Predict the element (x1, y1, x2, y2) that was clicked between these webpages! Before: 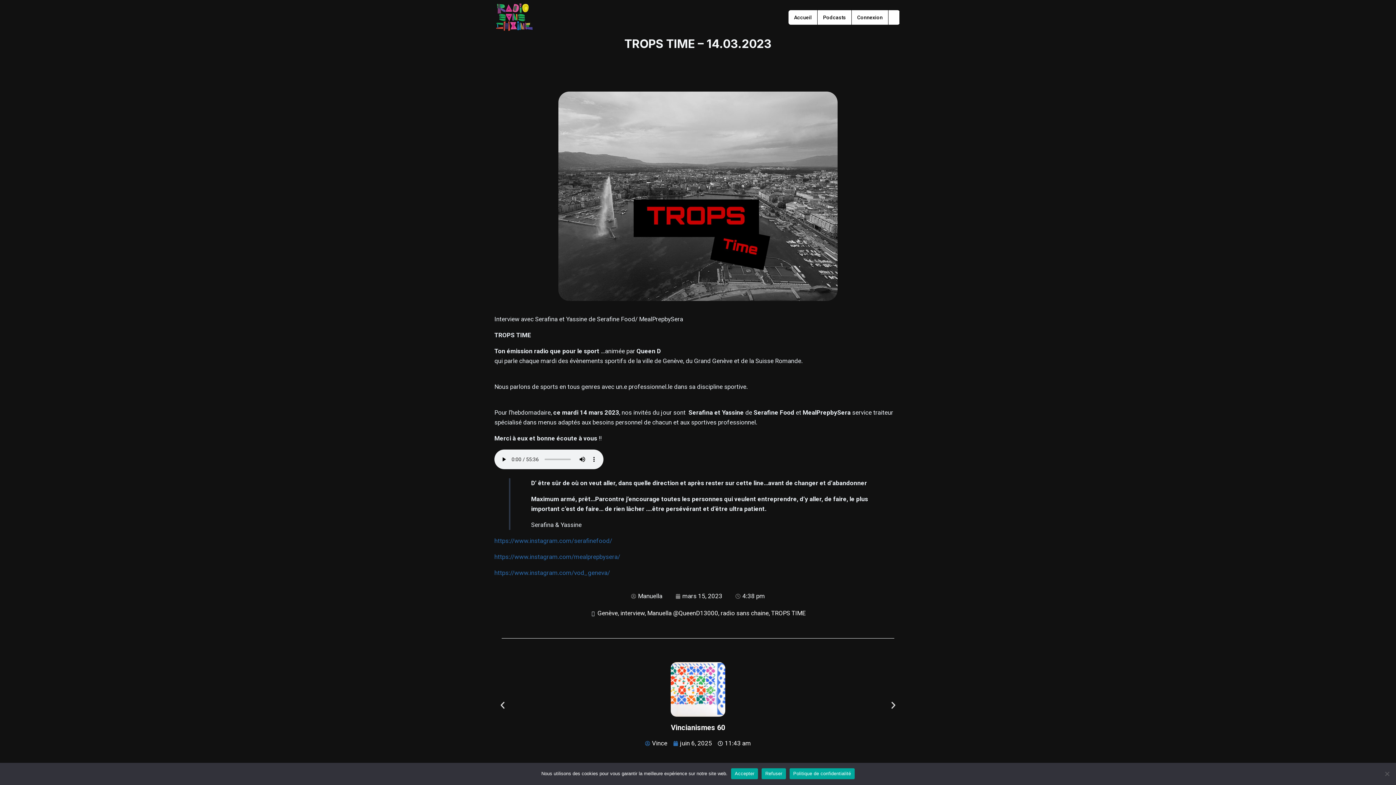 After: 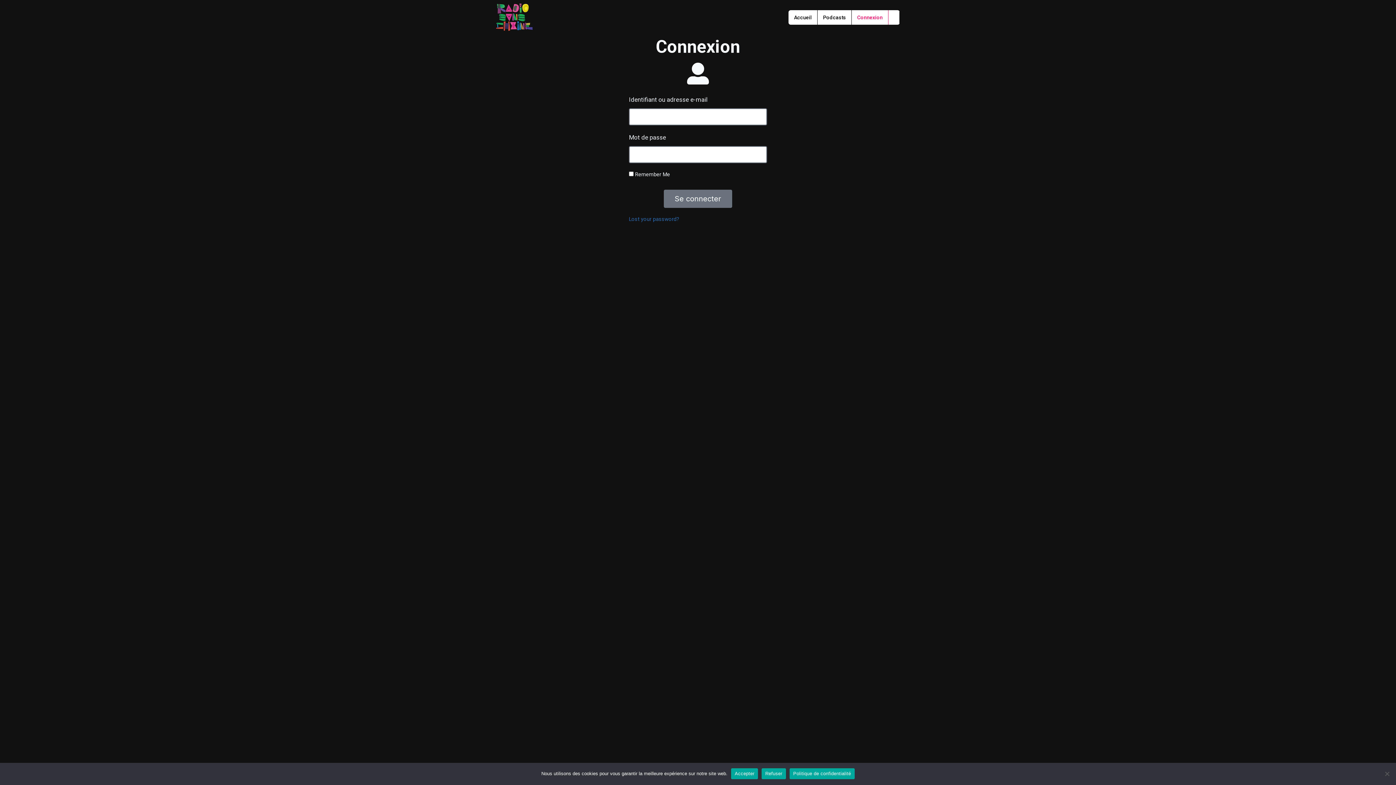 Action: label: Connexion bbox: (852, 10, 888, 24)